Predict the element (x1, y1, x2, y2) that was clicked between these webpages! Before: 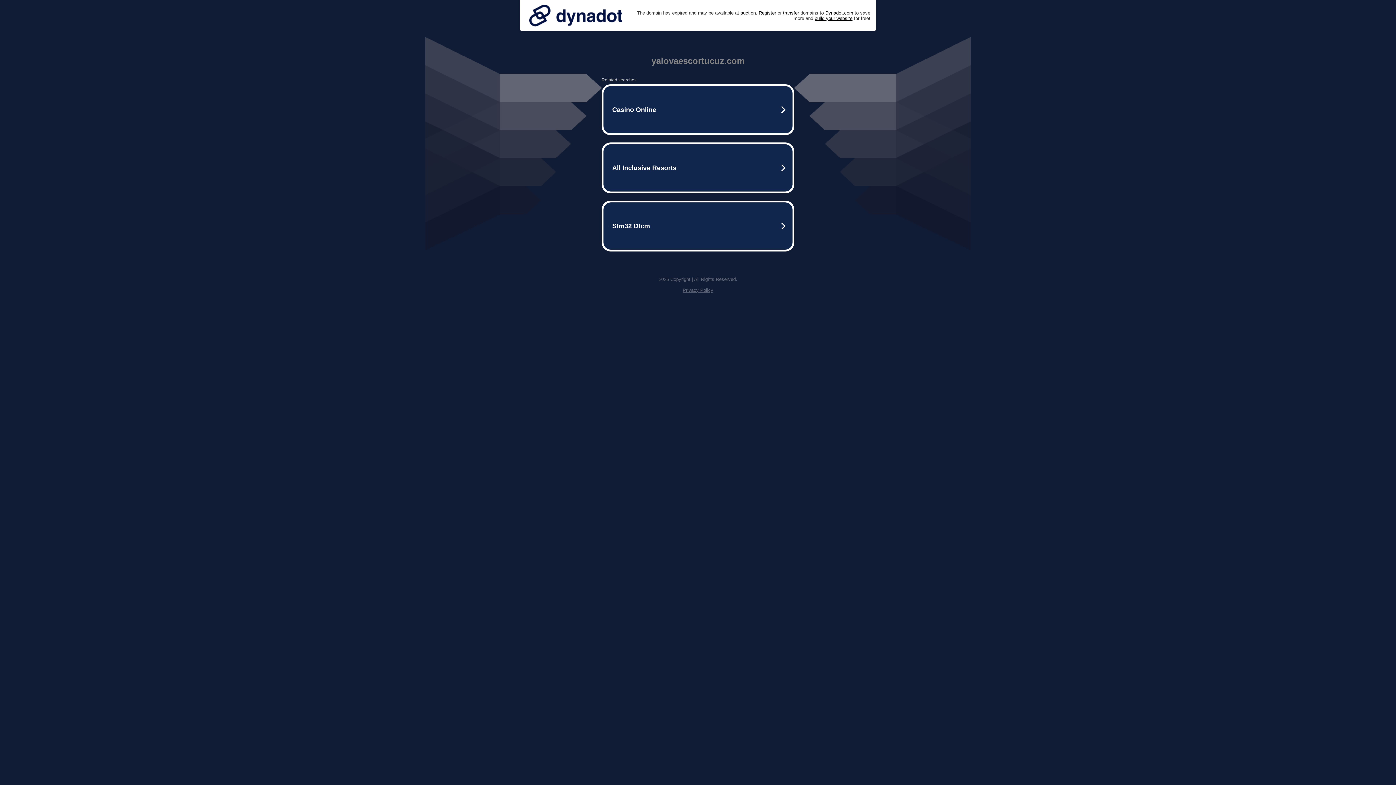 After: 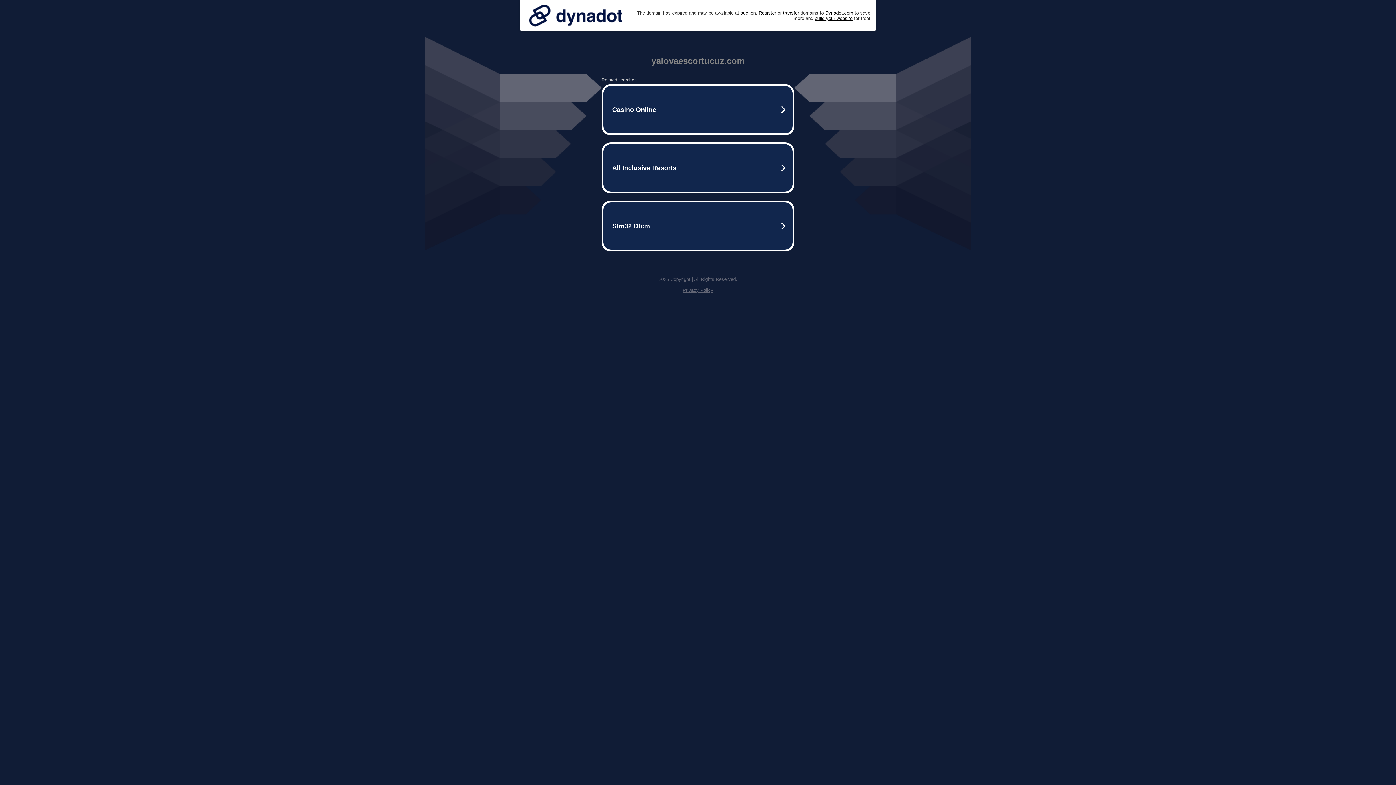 Action: bbox: (525, 0, 626, 30)